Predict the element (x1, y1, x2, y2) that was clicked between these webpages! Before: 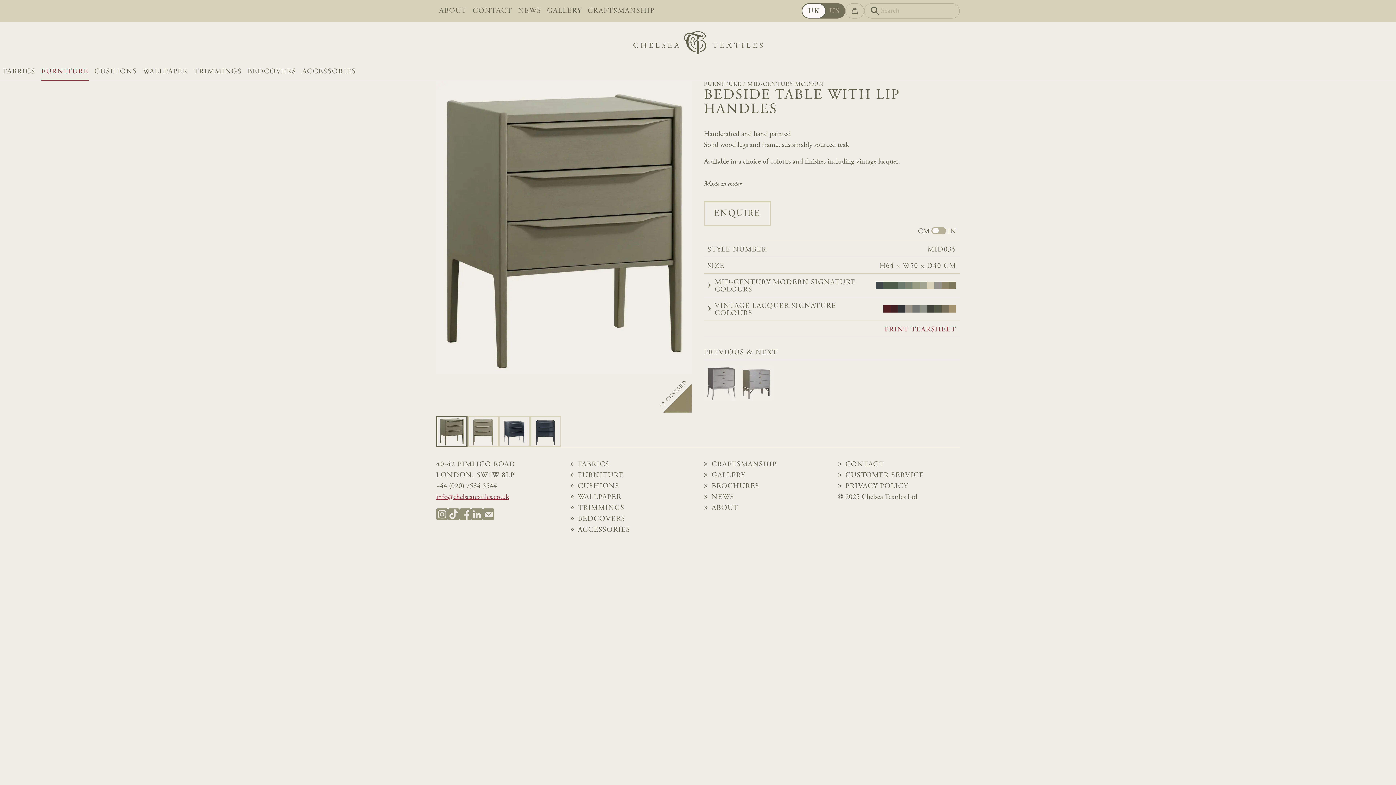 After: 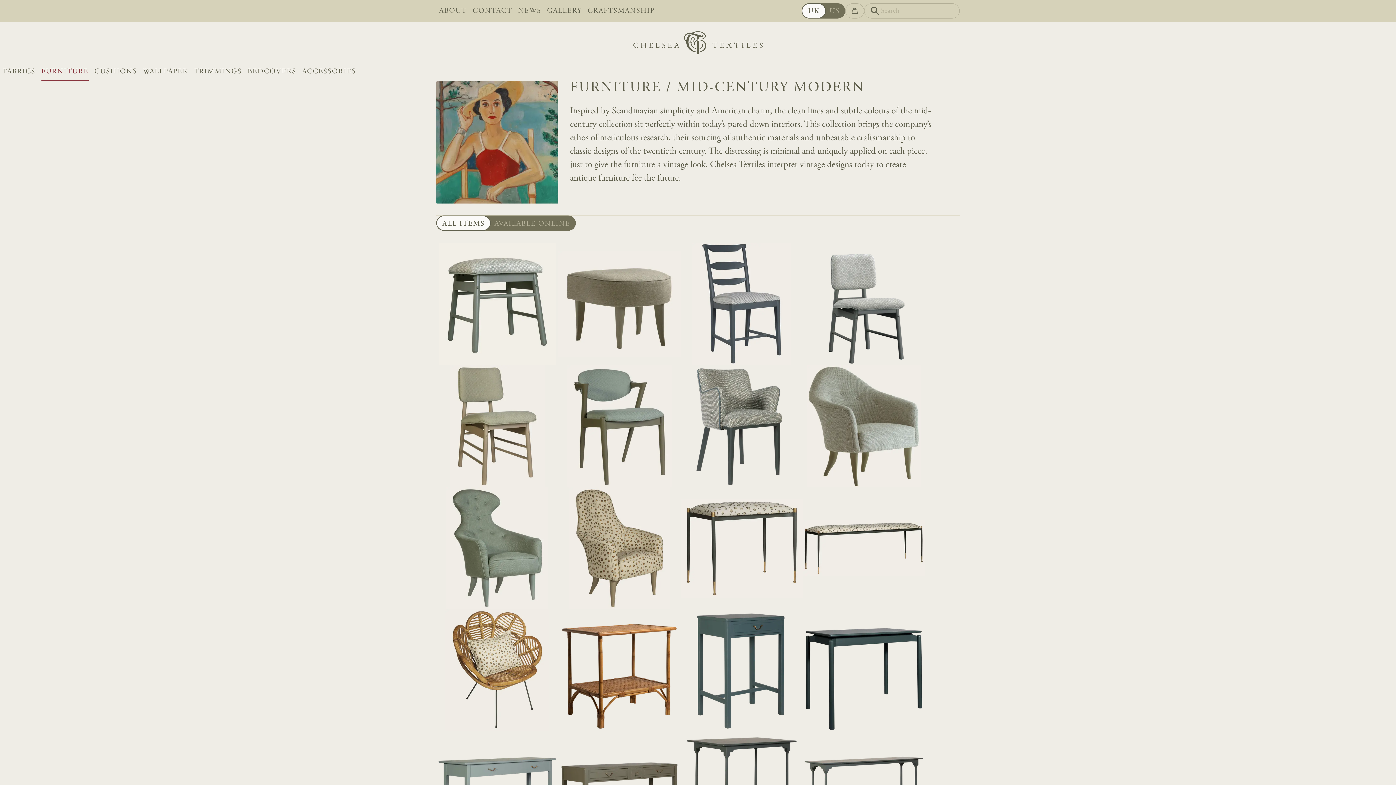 Action: bbox: (747, 81, 824, 87) label: MID-CENTURY MODERN